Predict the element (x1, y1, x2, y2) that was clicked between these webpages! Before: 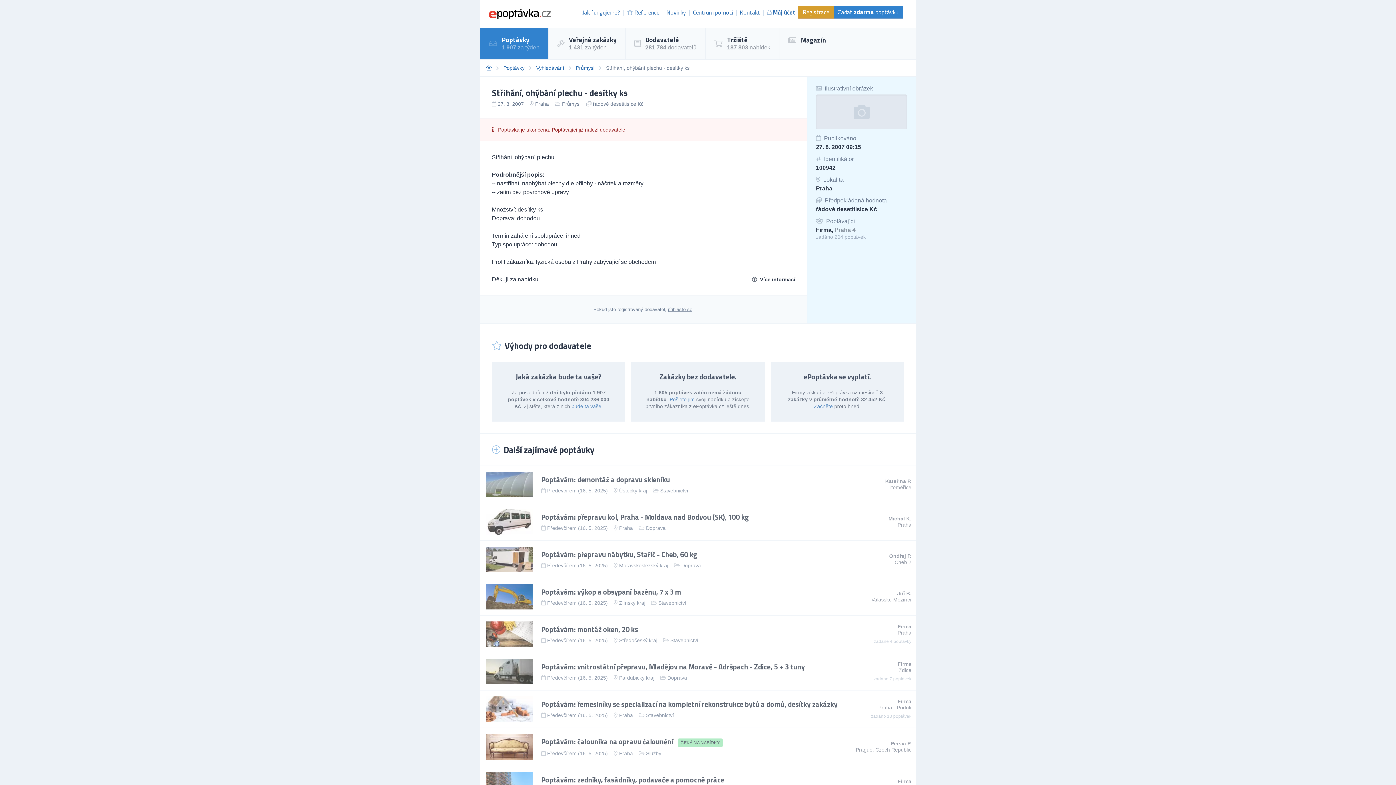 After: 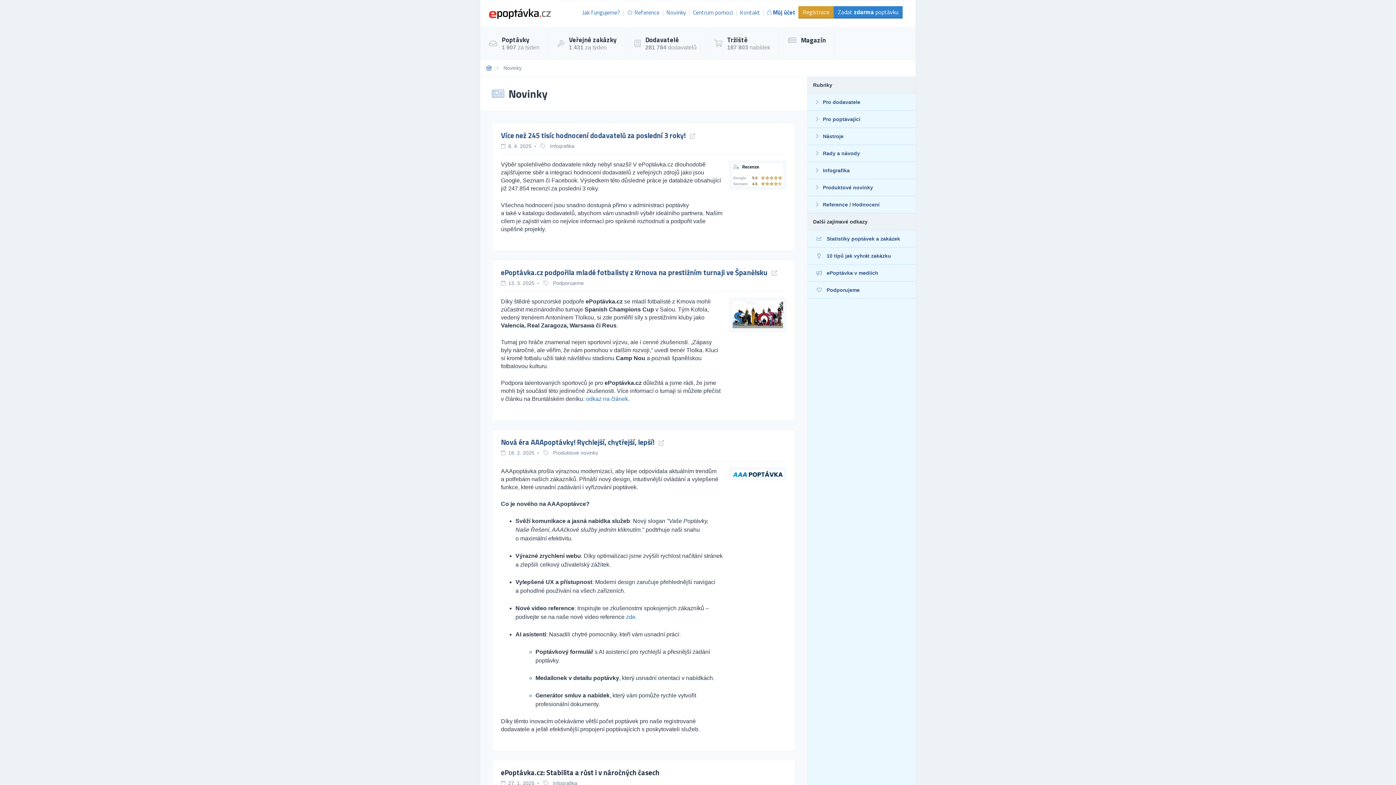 Action: label: Novinky bbox: (663, 6, 689, 18)